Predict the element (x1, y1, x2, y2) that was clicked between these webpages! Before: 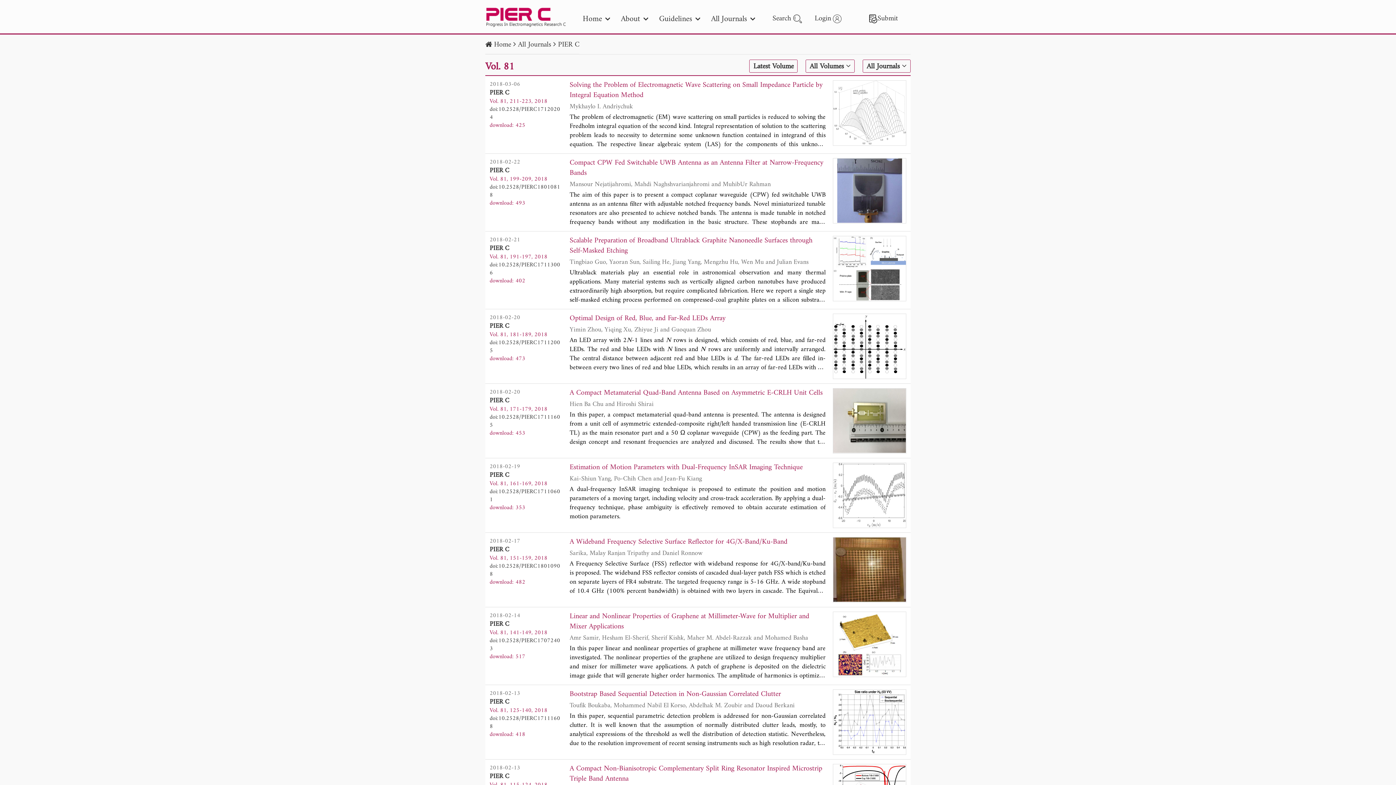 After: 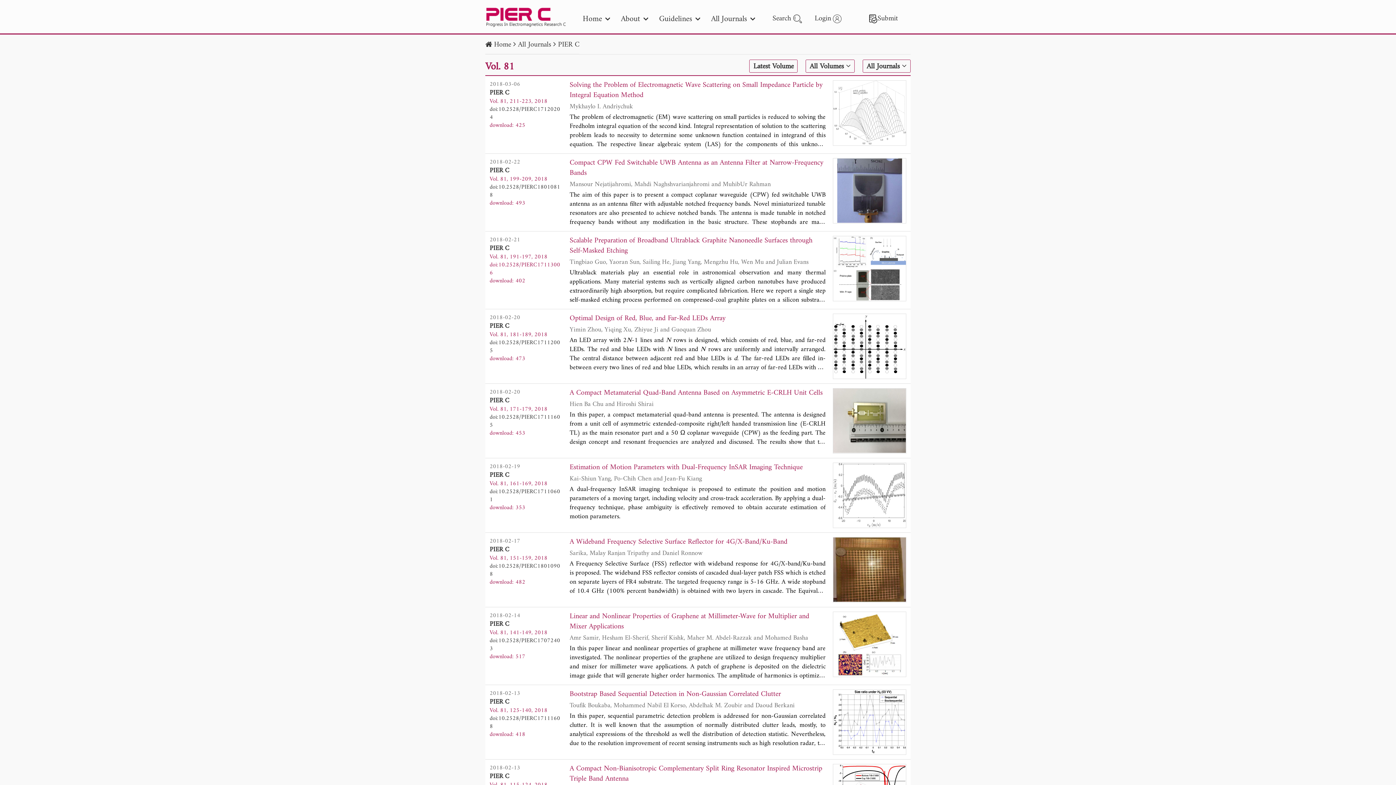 Action: bbox: (489, 259, 560, 278) label: doi:10.2528/PIERC17113006